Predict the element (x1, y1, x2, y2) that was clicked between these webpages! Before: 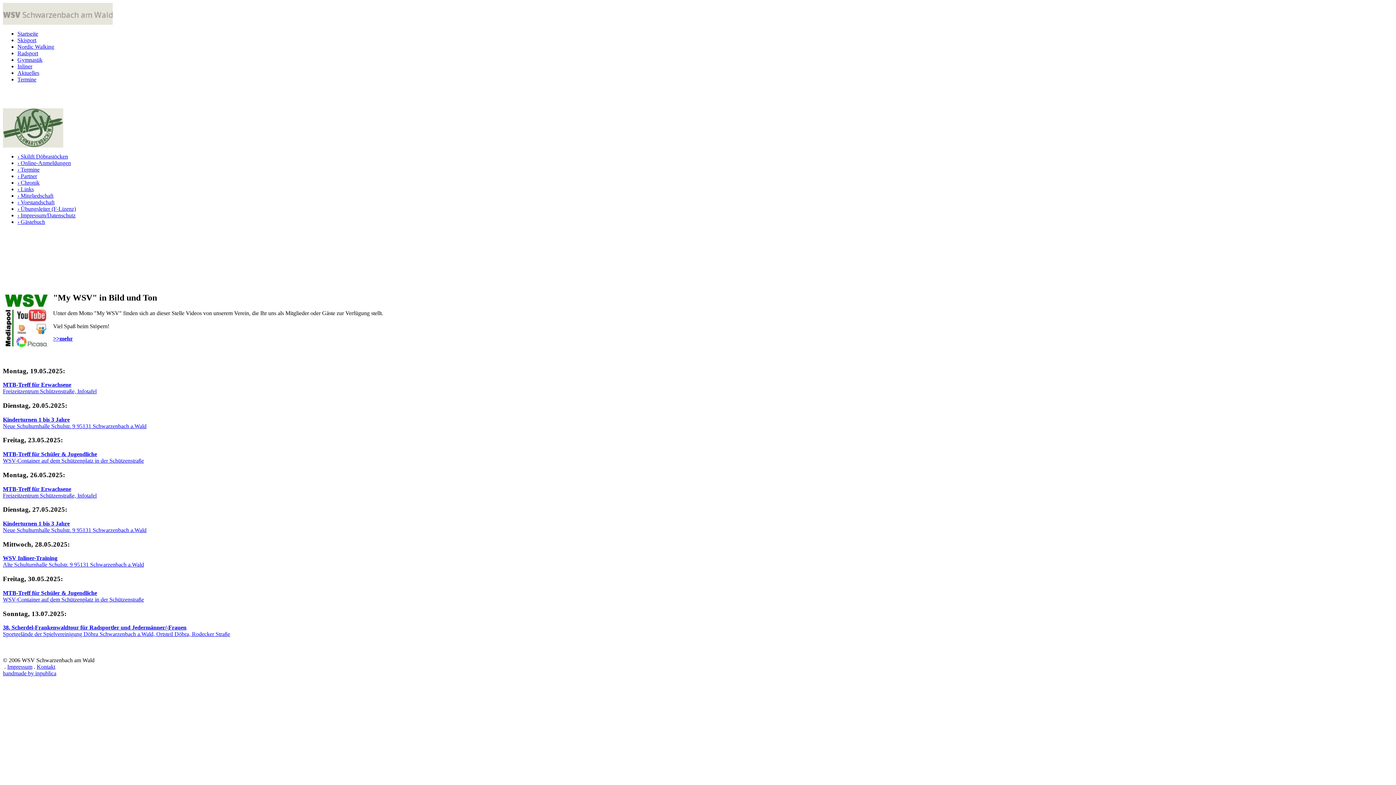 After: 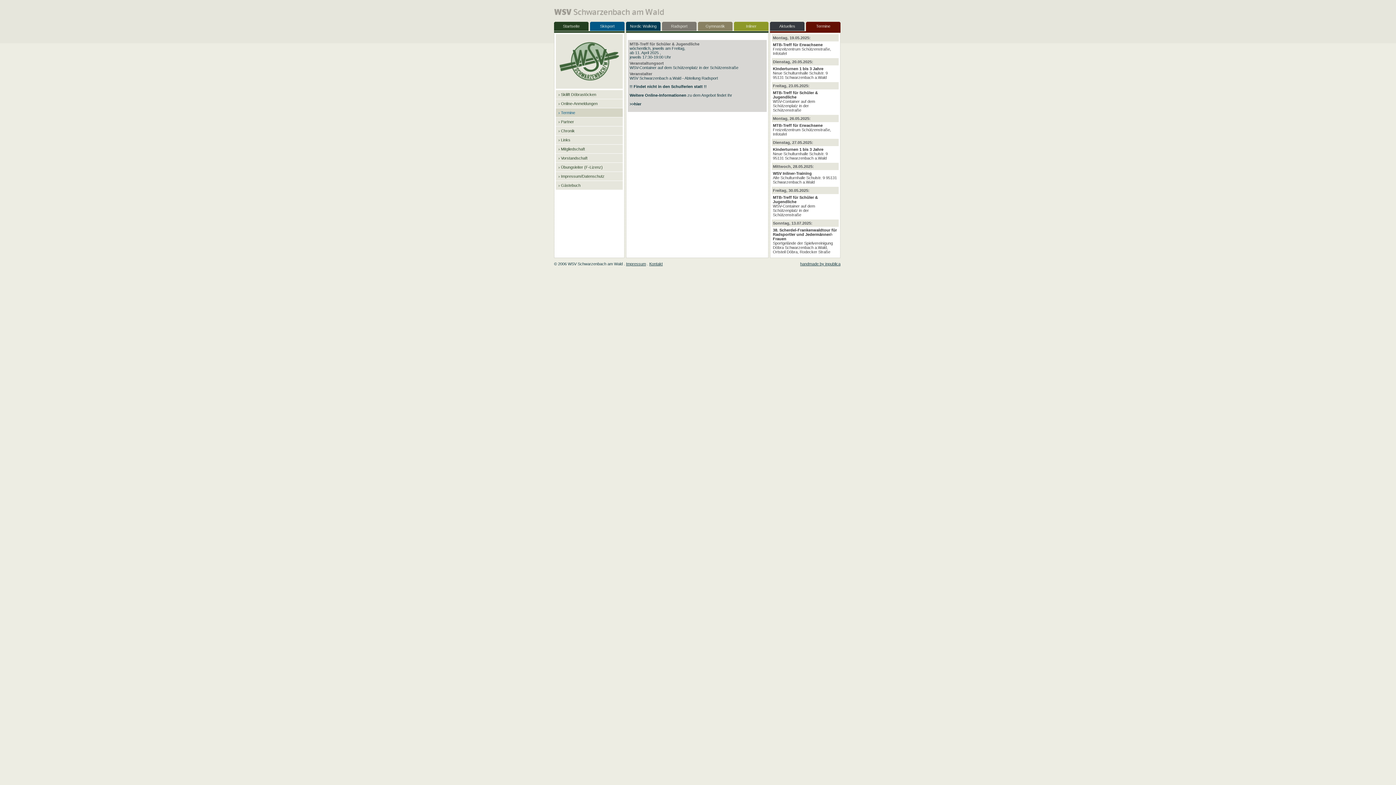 Action: bbox: (2, 590, 144, 602) label: MTB-Treff für Schüler & Jugendliche
WSV-Container auf dem Schützenplatz in der Schützenstraße